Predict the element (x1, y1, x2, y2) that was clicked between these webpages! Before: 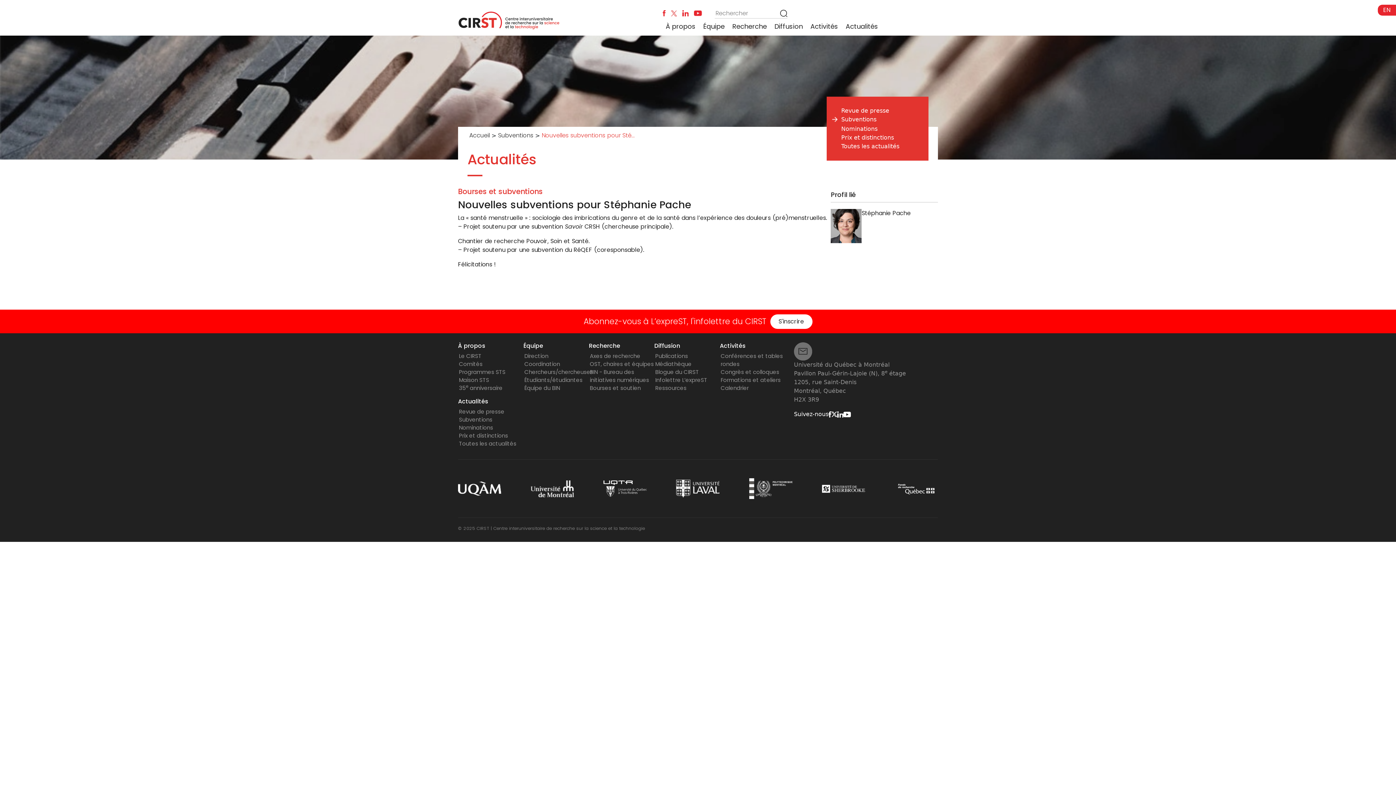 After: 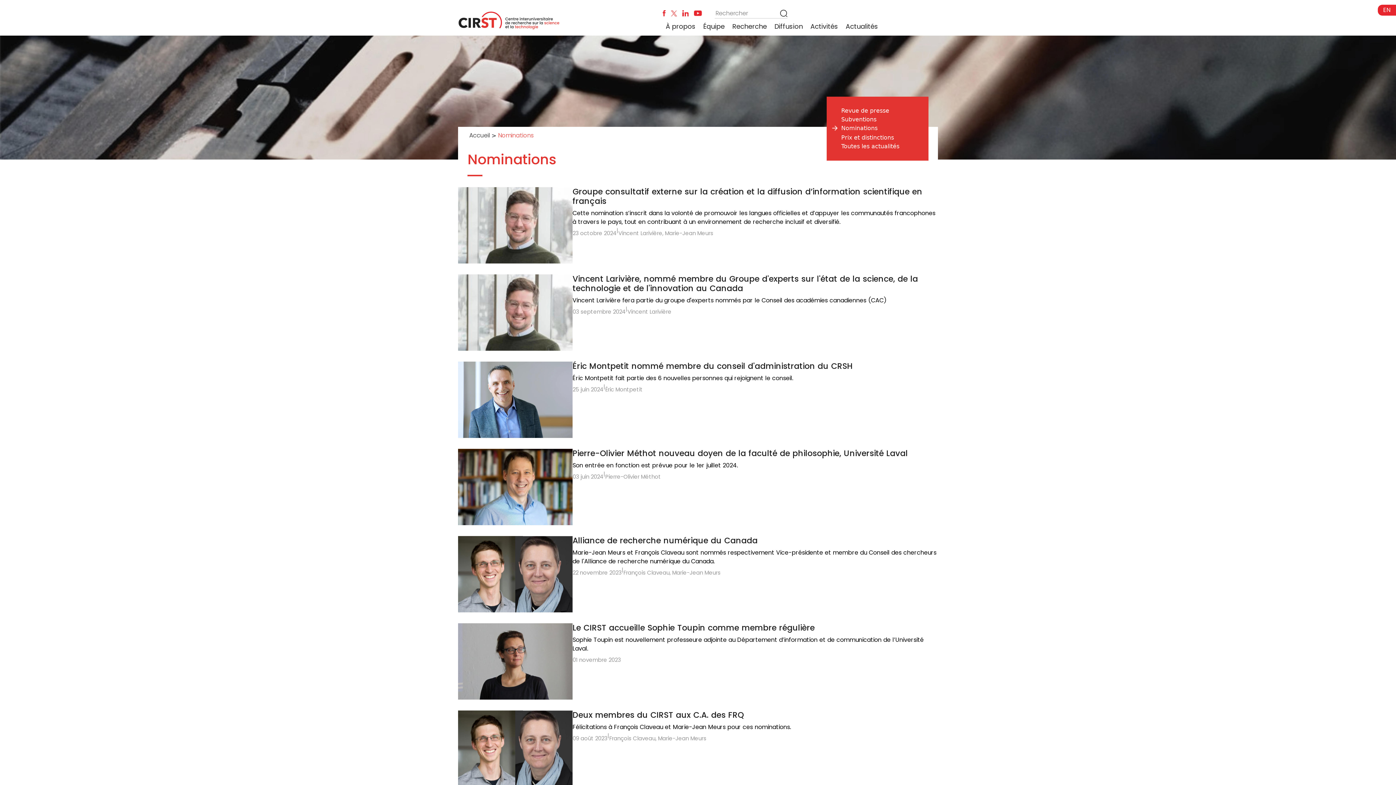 Action: bbox: (459, 424, 493, 431) label: Nominations